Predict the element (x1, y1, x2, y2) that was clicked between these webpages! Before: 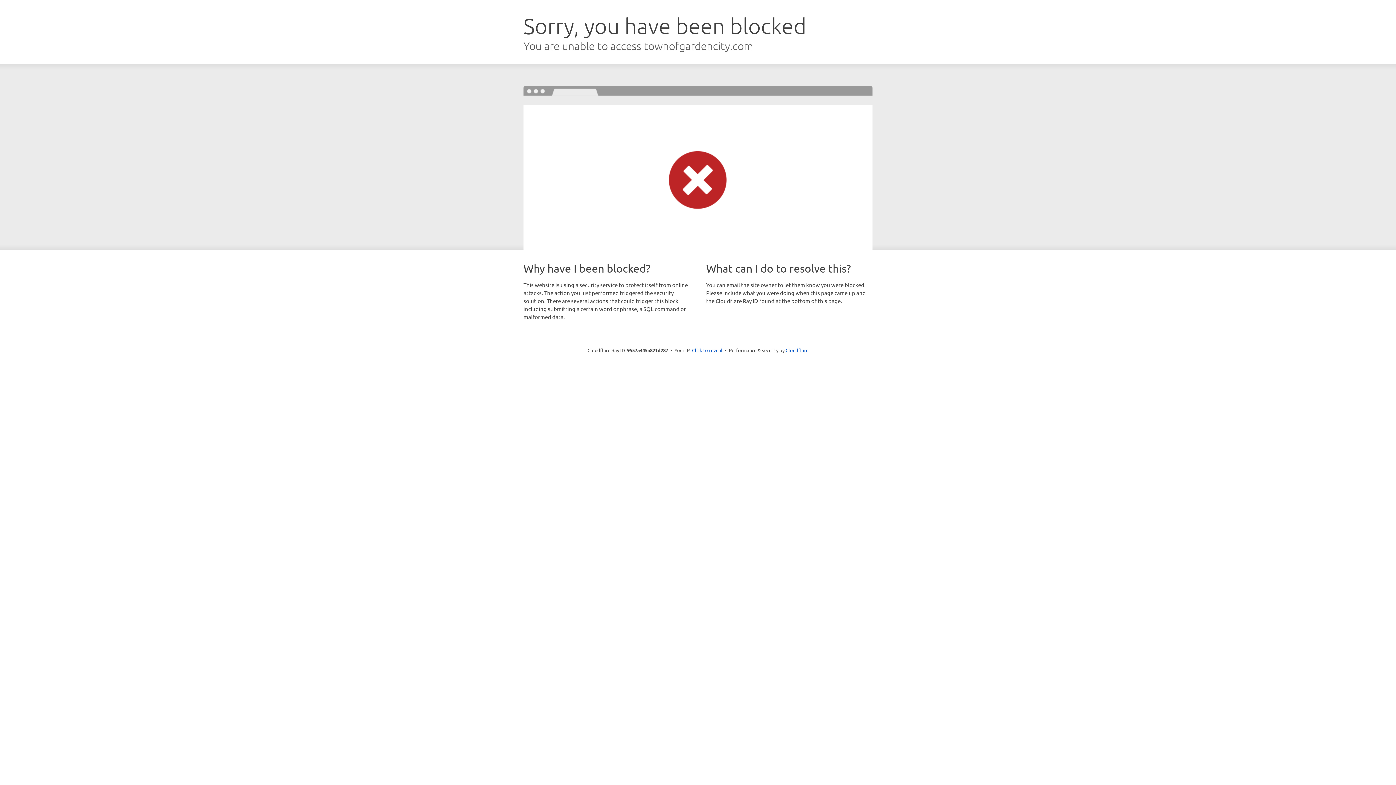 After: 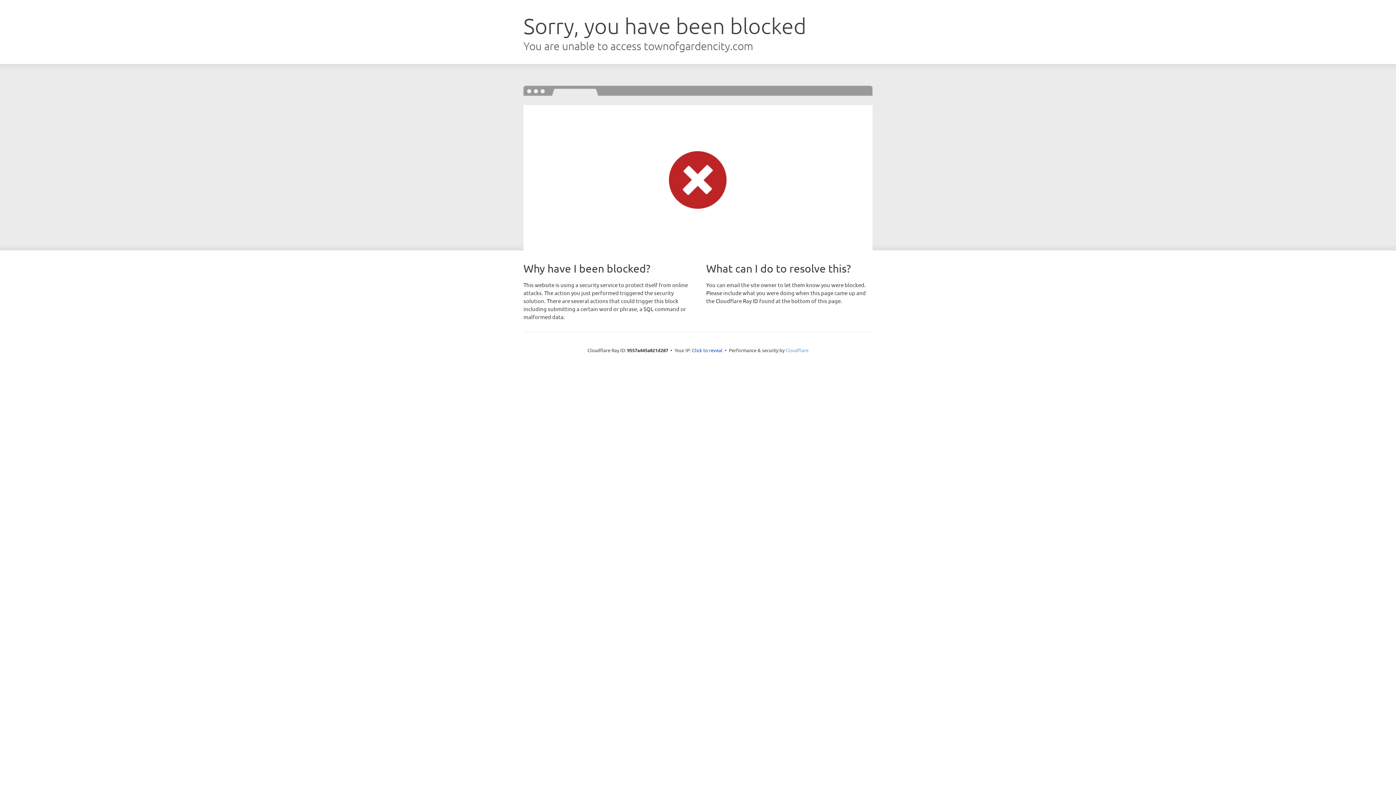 Action: bbox: (785, 347, 808, 353) label: Cloudflare